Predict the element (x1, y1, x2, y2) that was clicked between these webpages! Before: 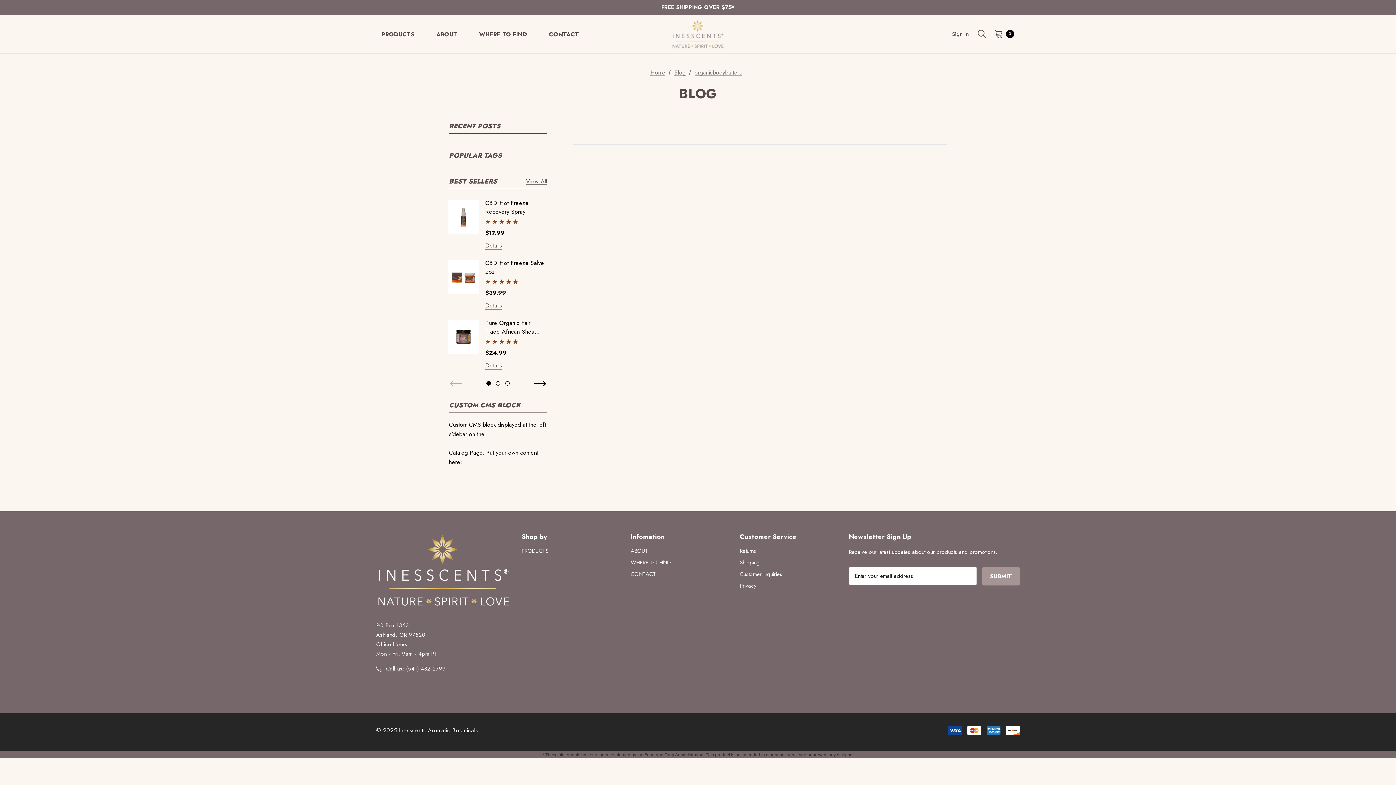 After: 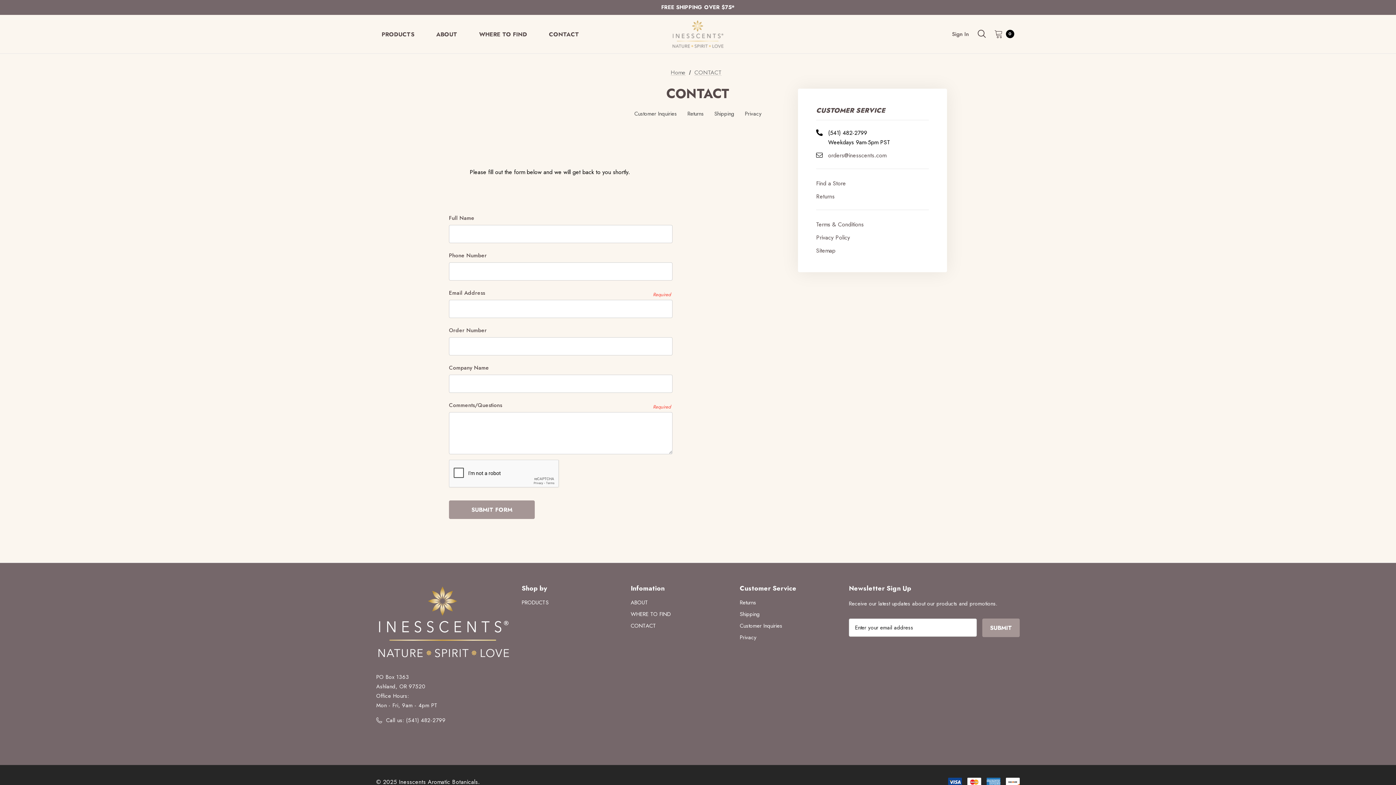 Action: label: CONTACT bbox: (538, 26, 590, 42)